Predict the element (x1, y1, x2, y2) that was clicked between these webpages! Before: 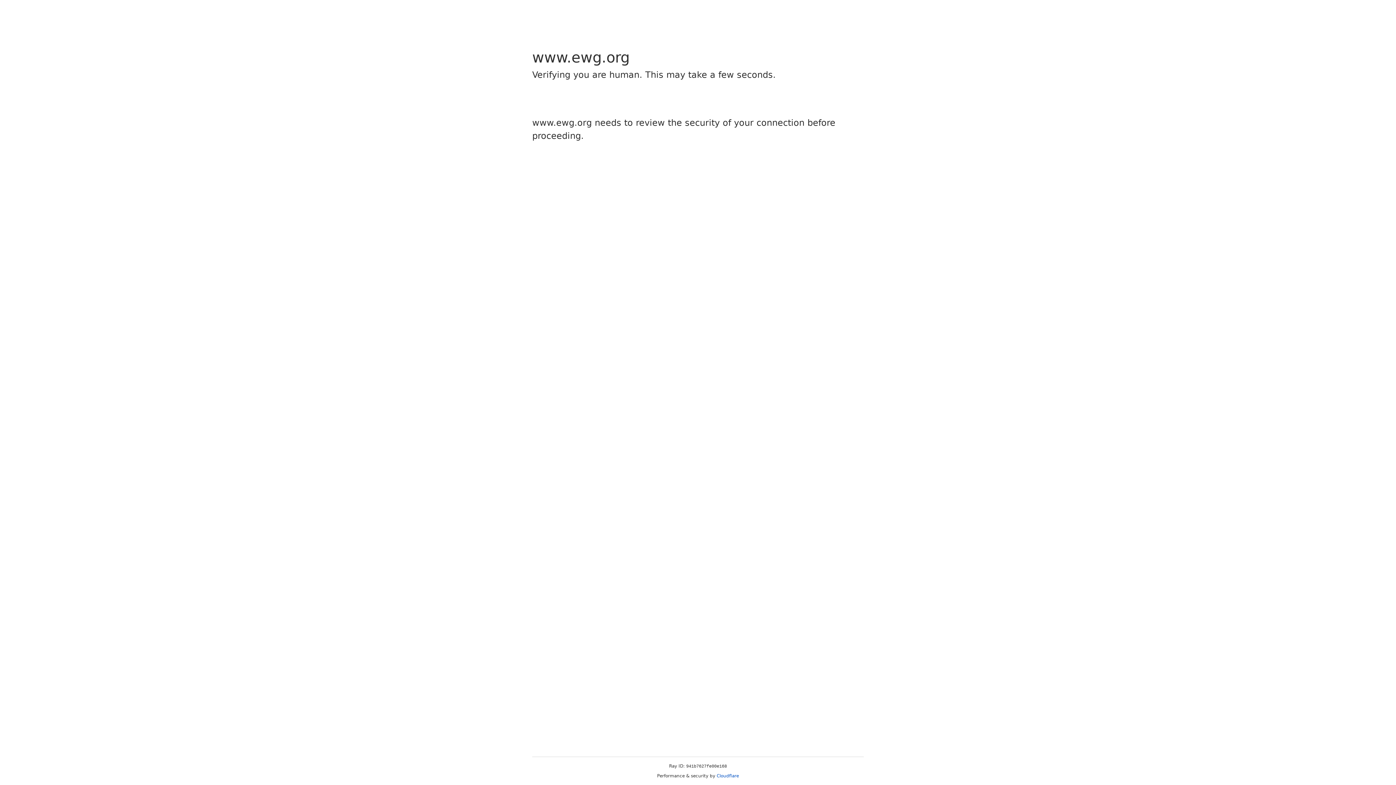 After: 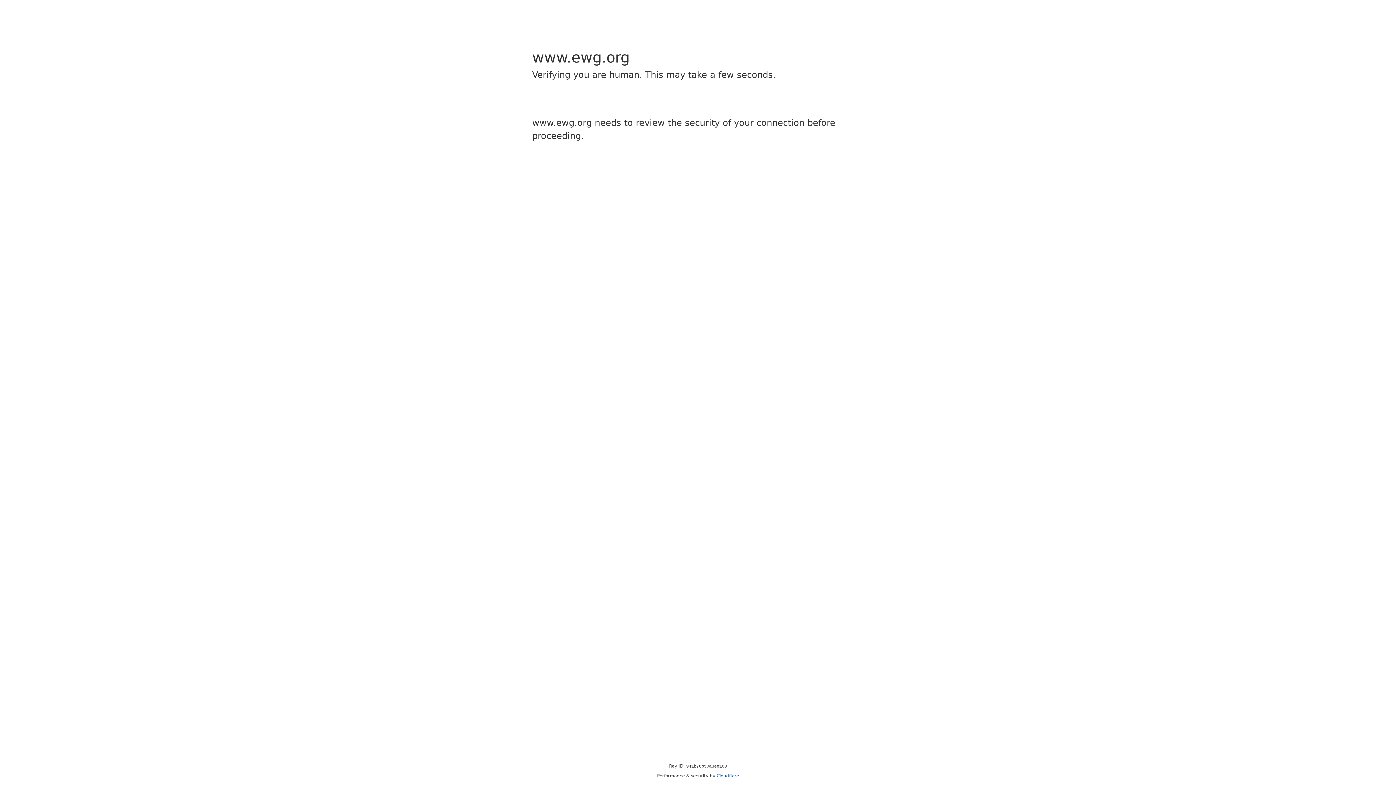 Action: label: Cloudflare bbox: (716, 773, 739, 778)